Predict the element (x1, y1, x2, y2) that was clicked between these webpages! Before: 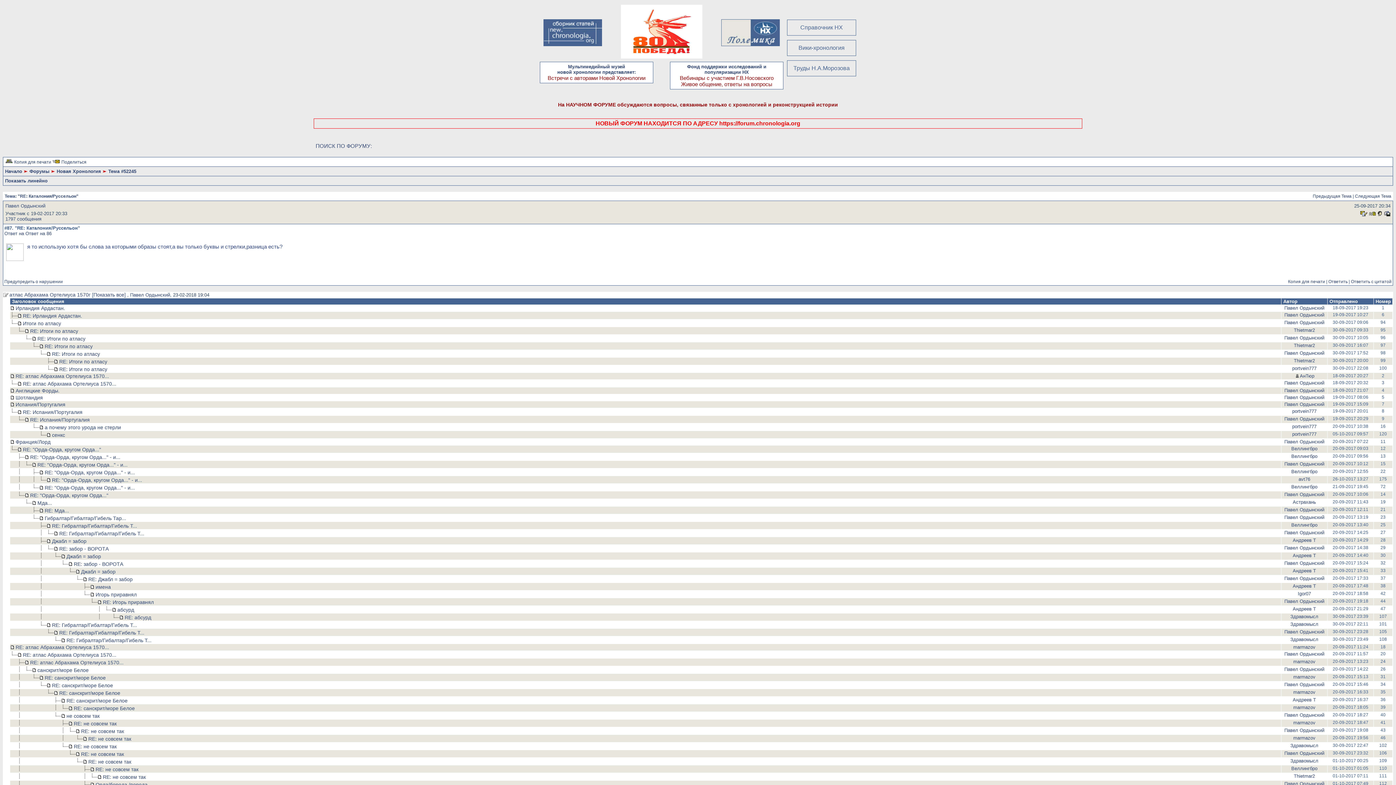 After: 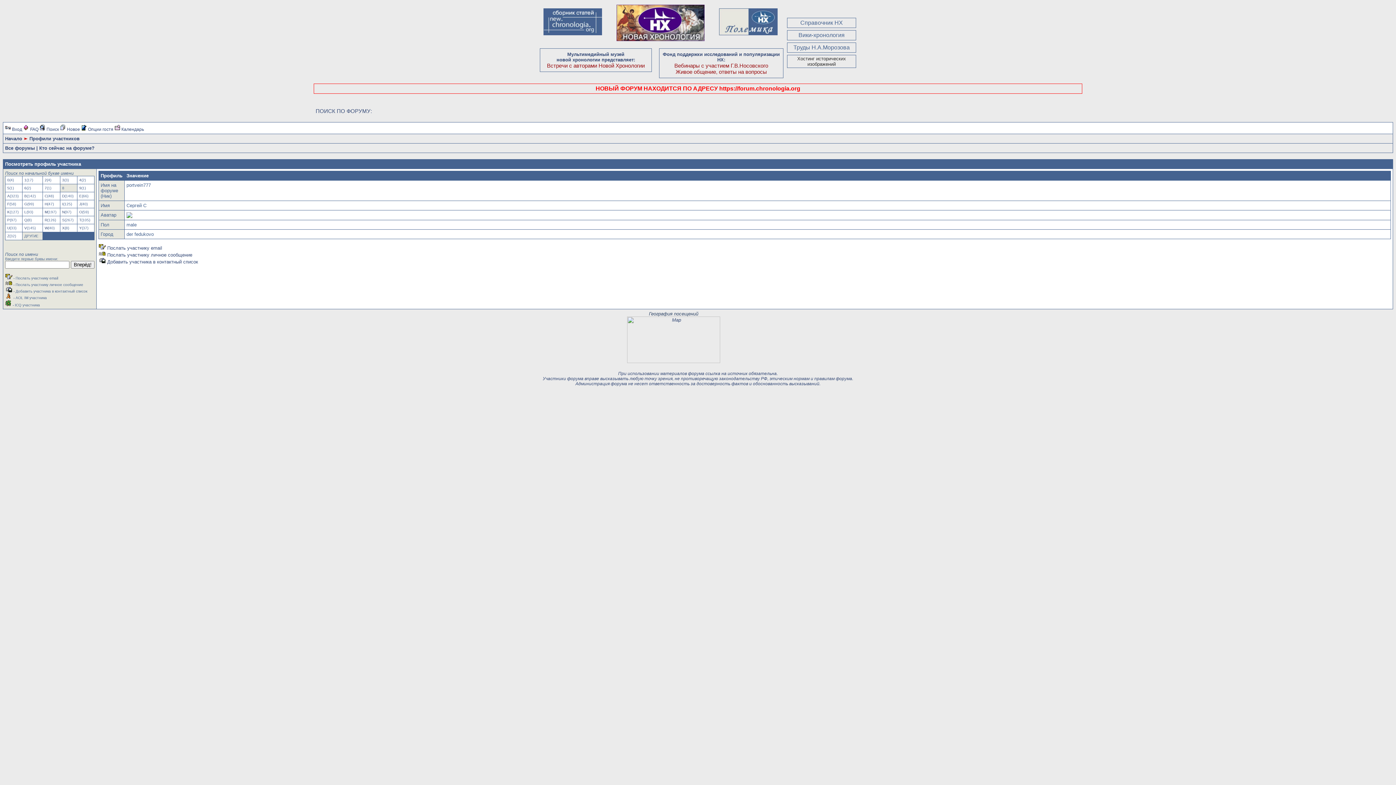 Action: label: portvein777 bbox: (1292, 408, 1316, 414)